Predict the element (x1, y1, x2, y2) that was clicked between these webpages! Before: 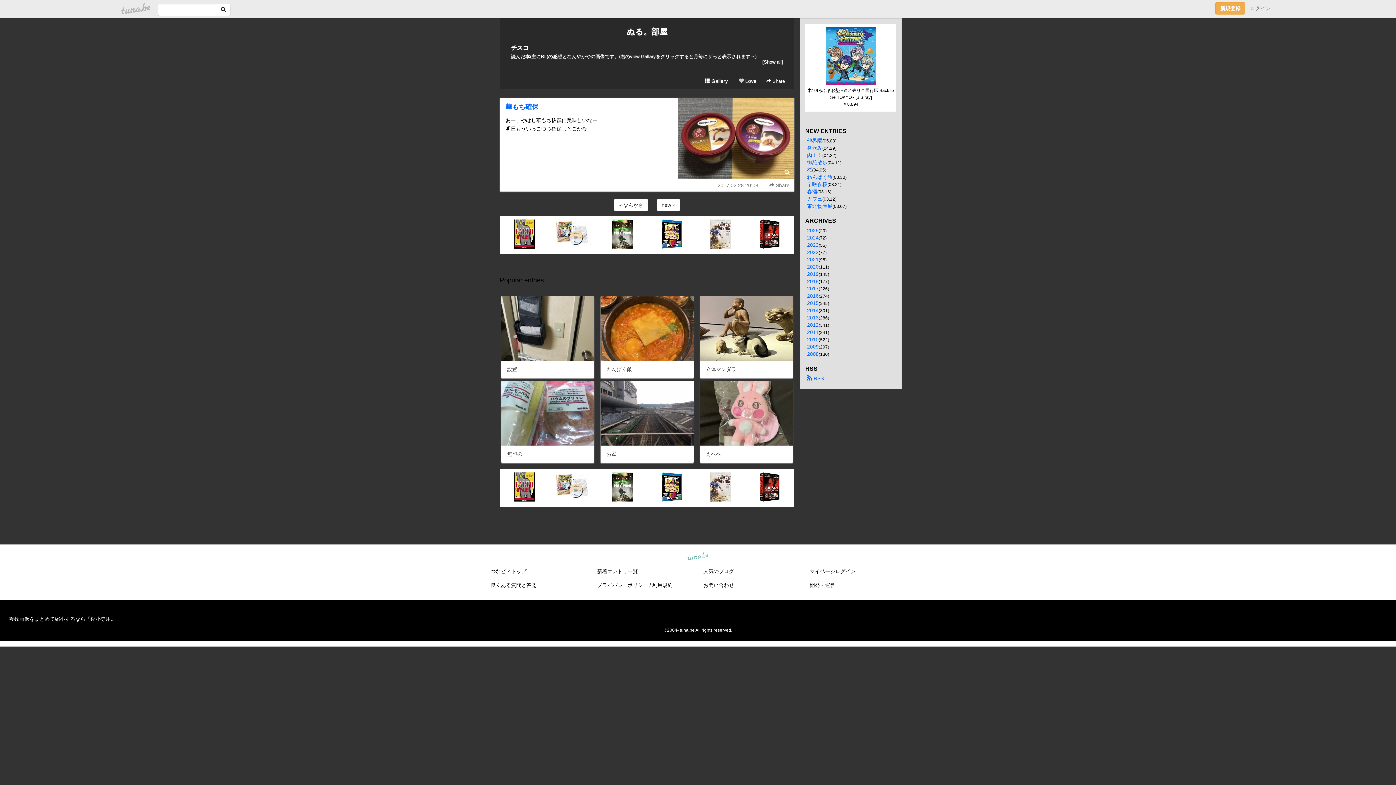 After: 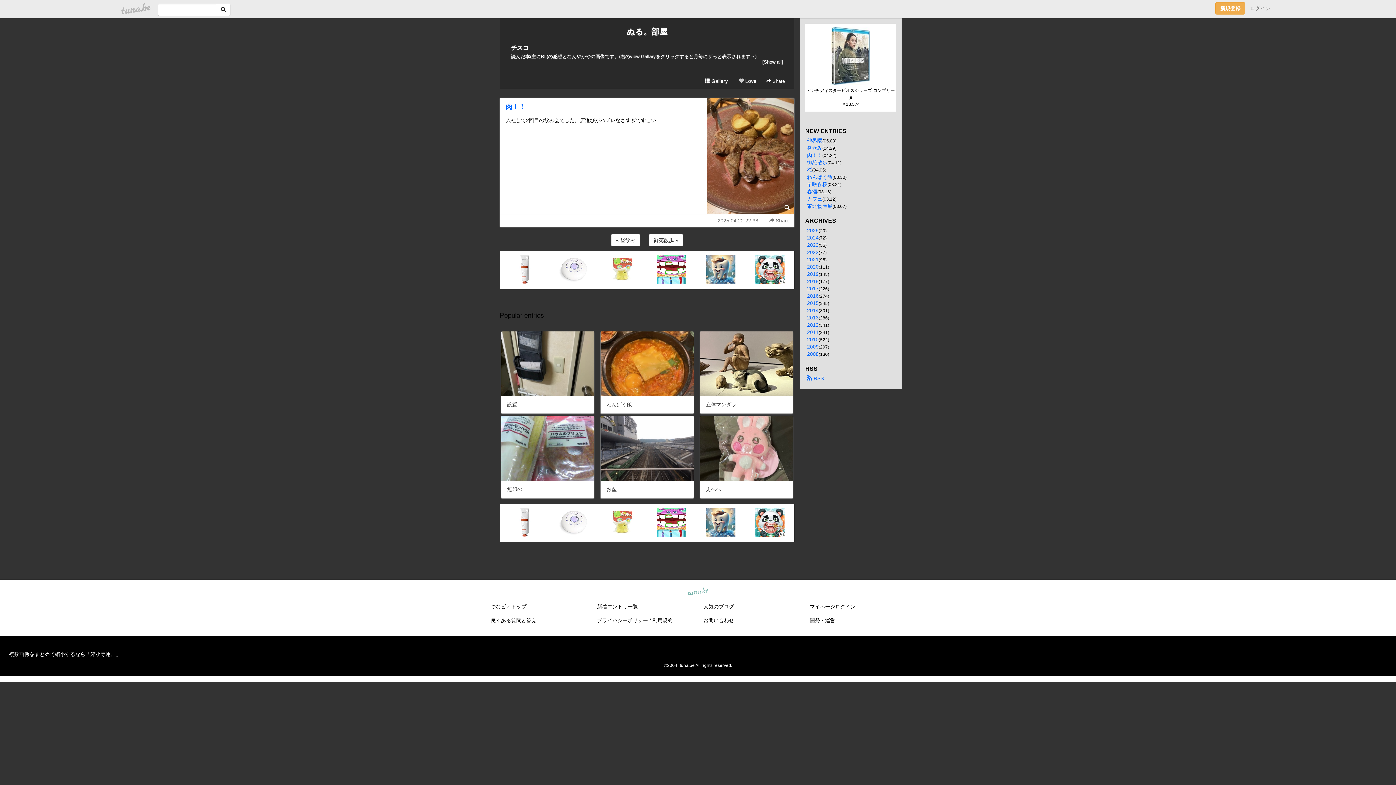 Action: bbox: (807, 152, 822, 158) label: 肉！！